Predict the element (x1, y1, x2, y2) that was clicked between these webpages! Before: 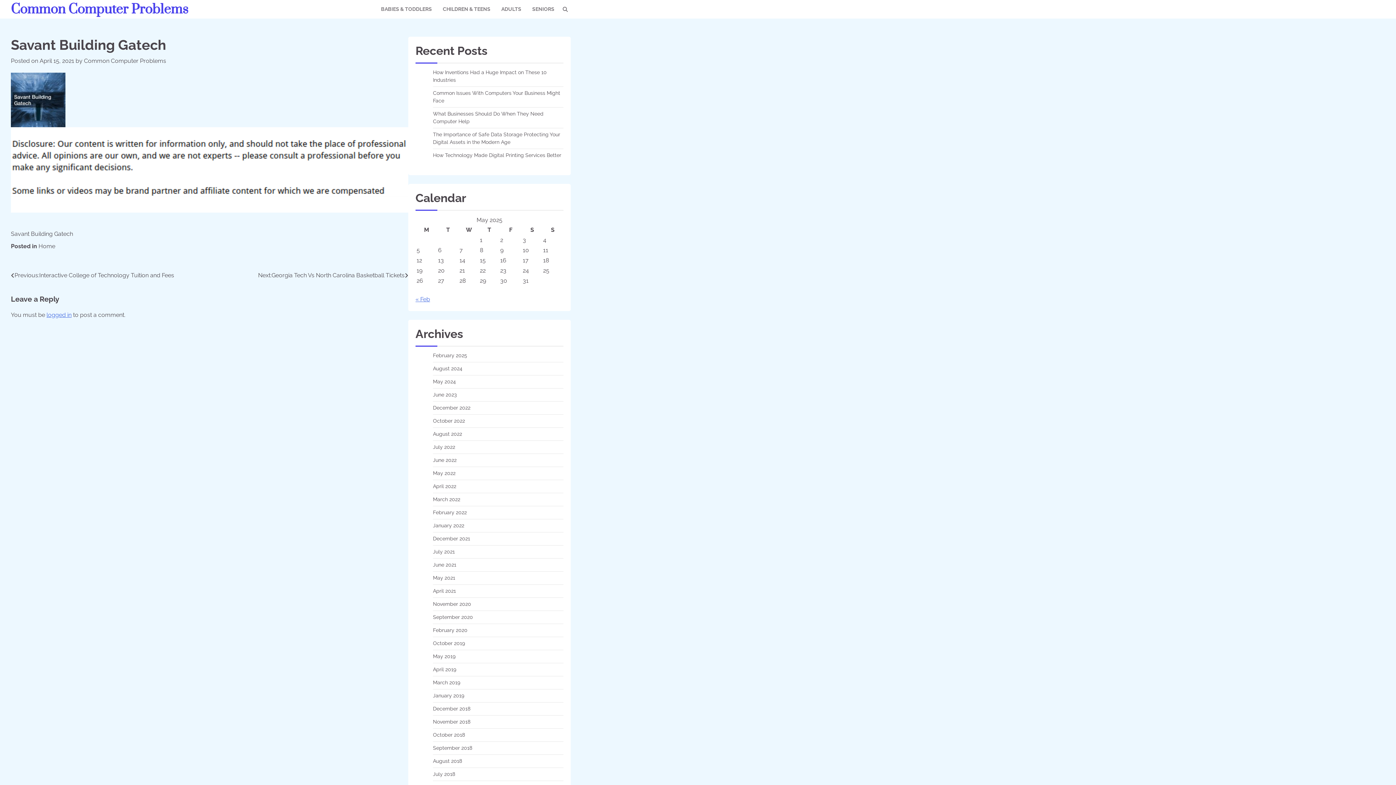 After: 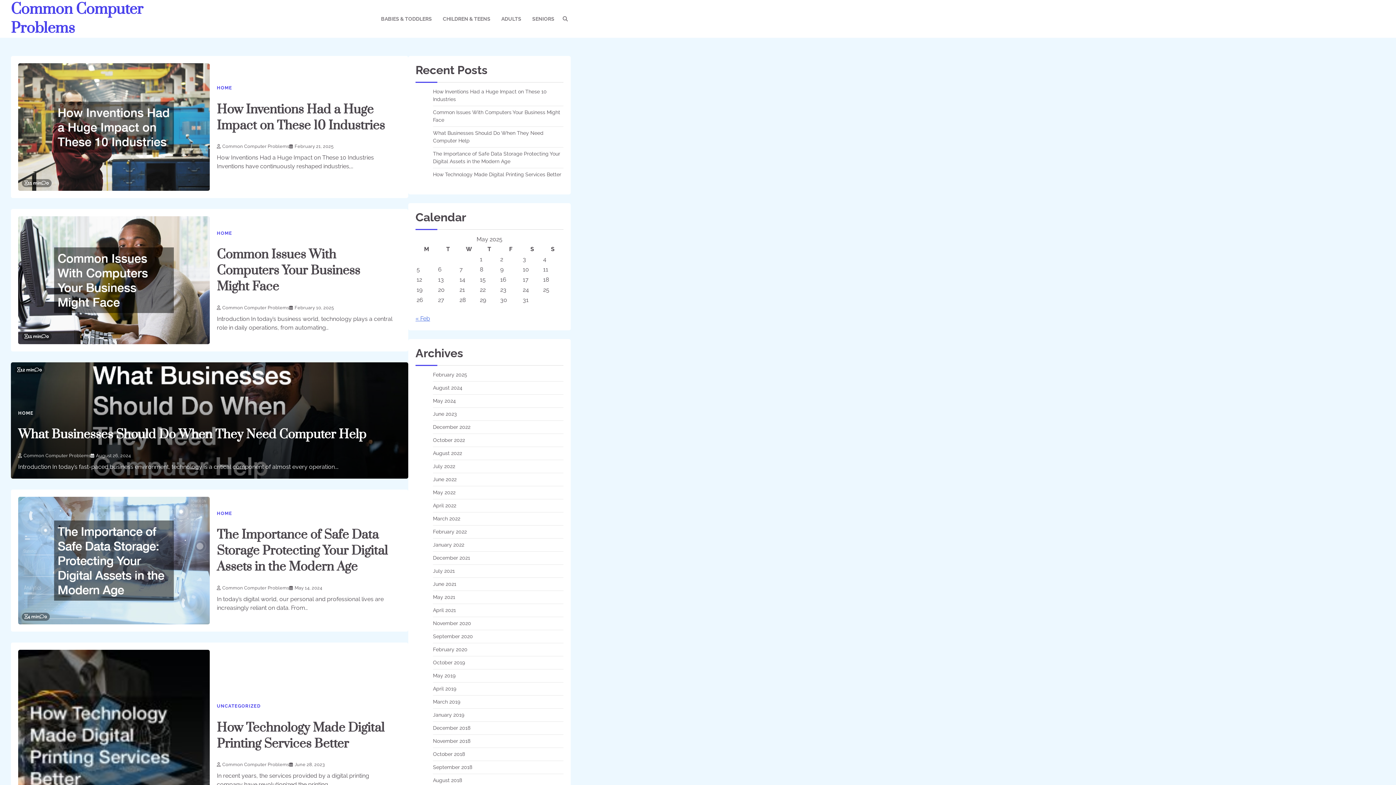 Action: bbox: (10, 0, 188, 17) label: Common Computer Problems